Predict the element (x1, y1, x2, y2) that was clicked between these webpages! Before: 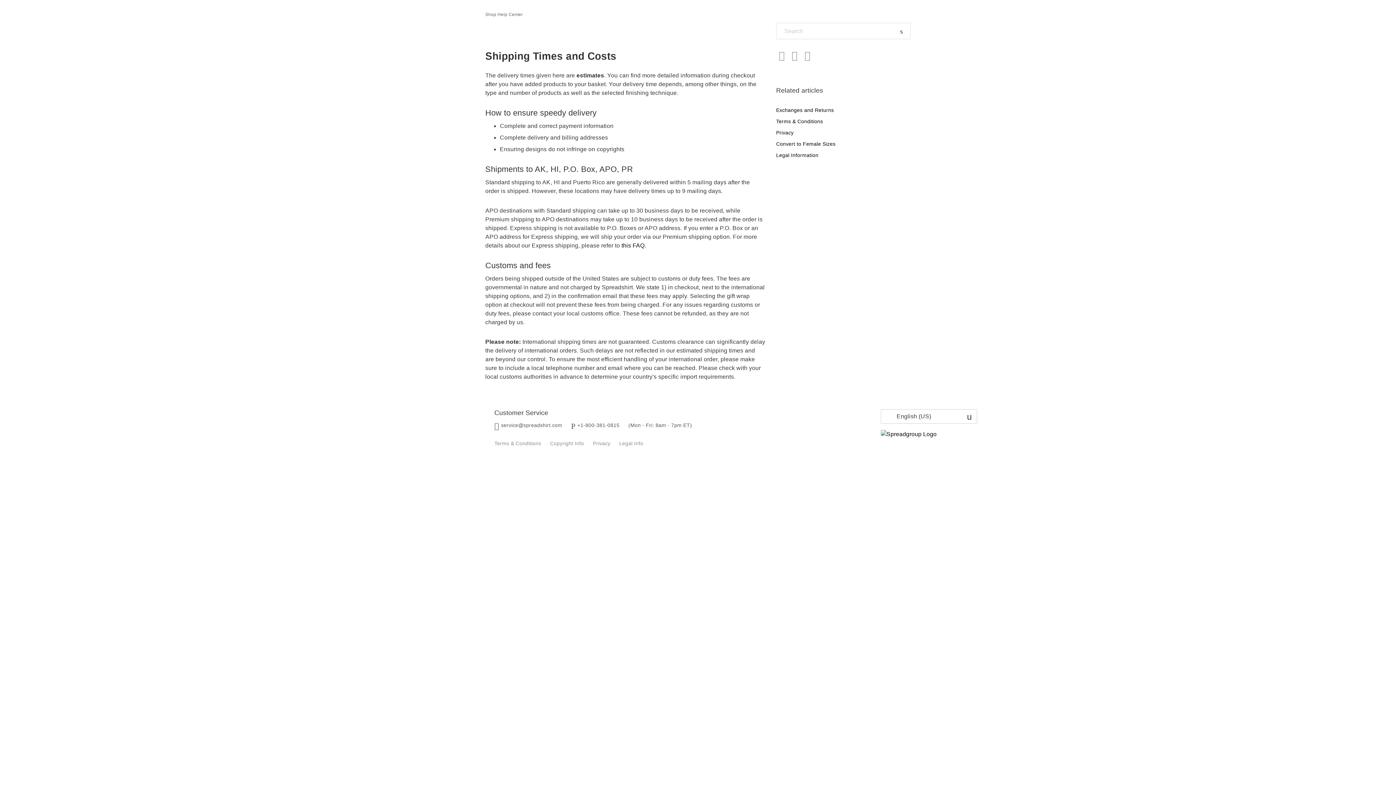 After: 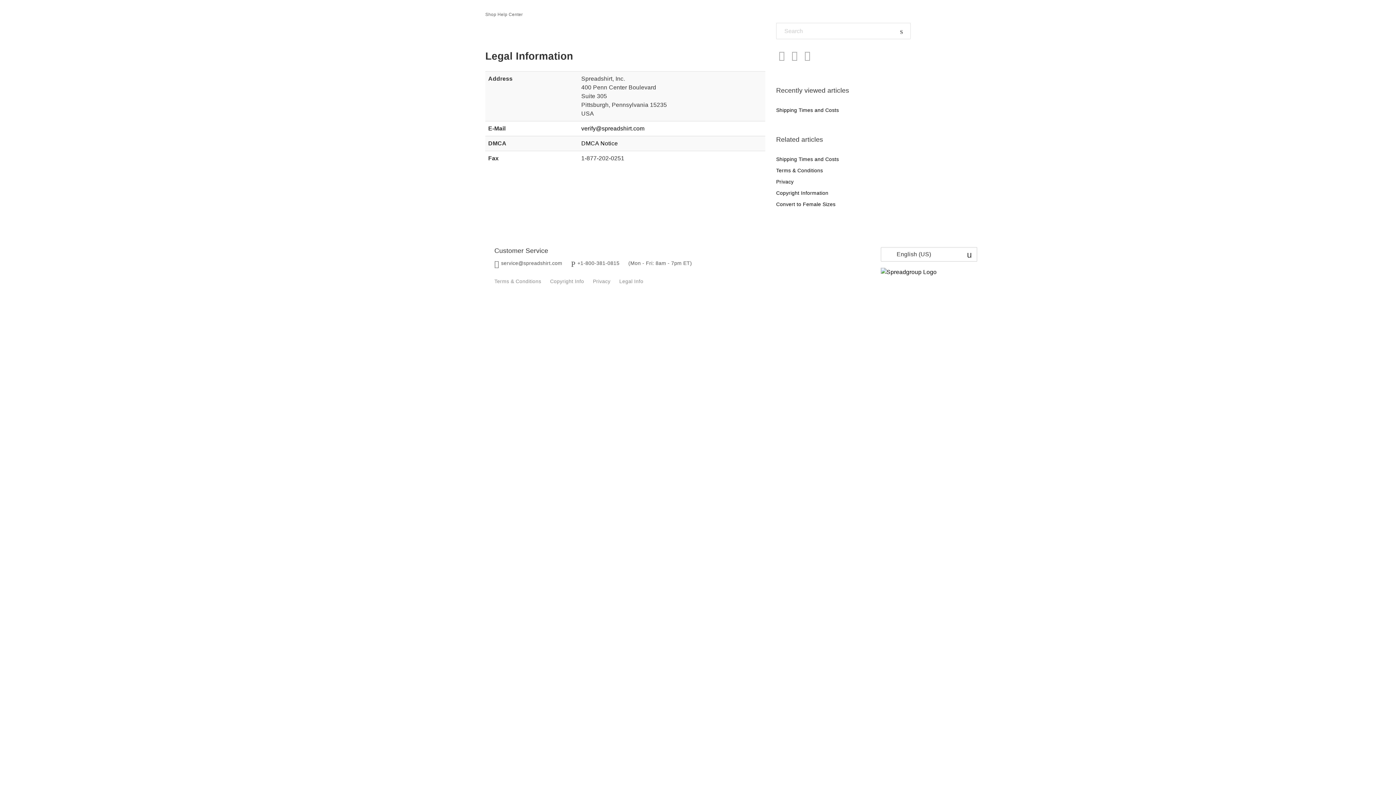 Action: label: Legal Info bbox: (619, 440, 643, 446)